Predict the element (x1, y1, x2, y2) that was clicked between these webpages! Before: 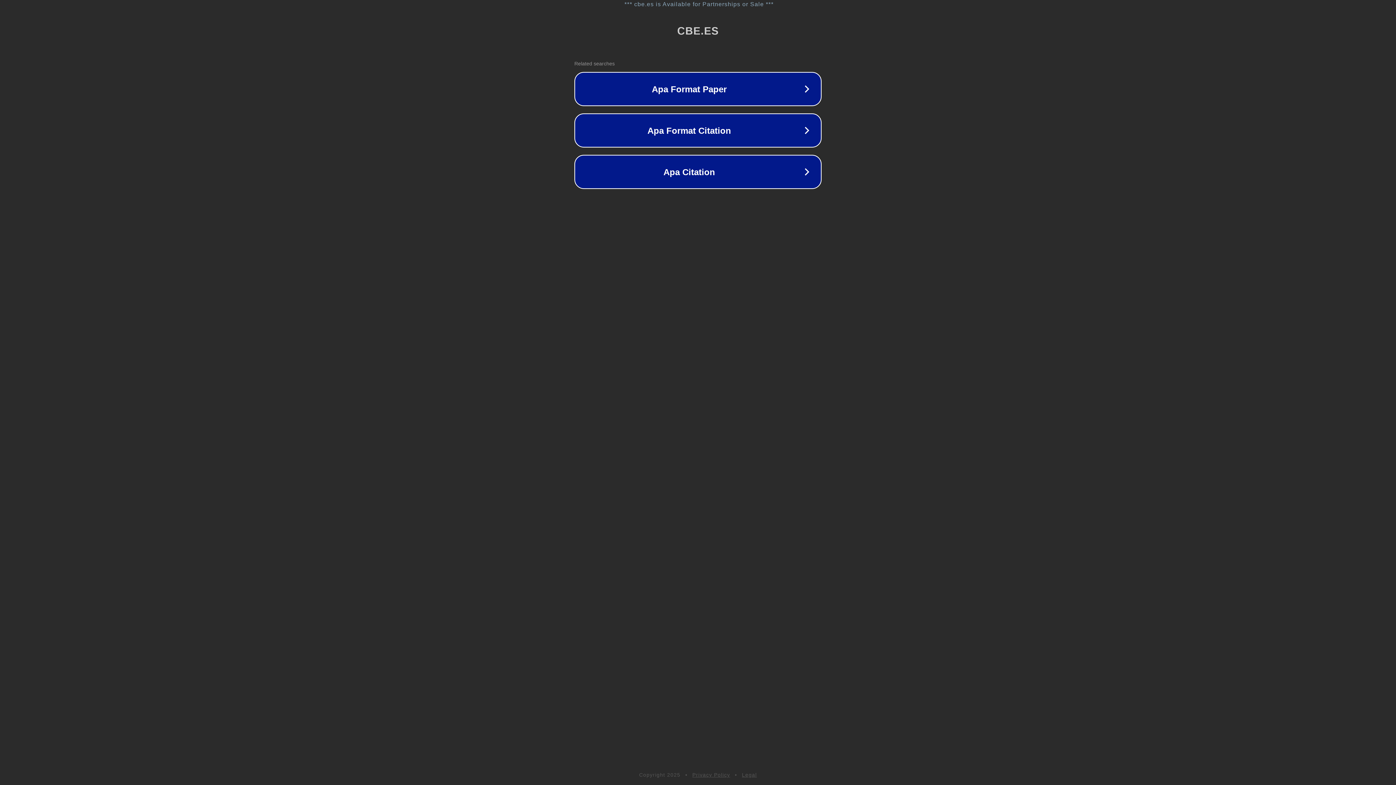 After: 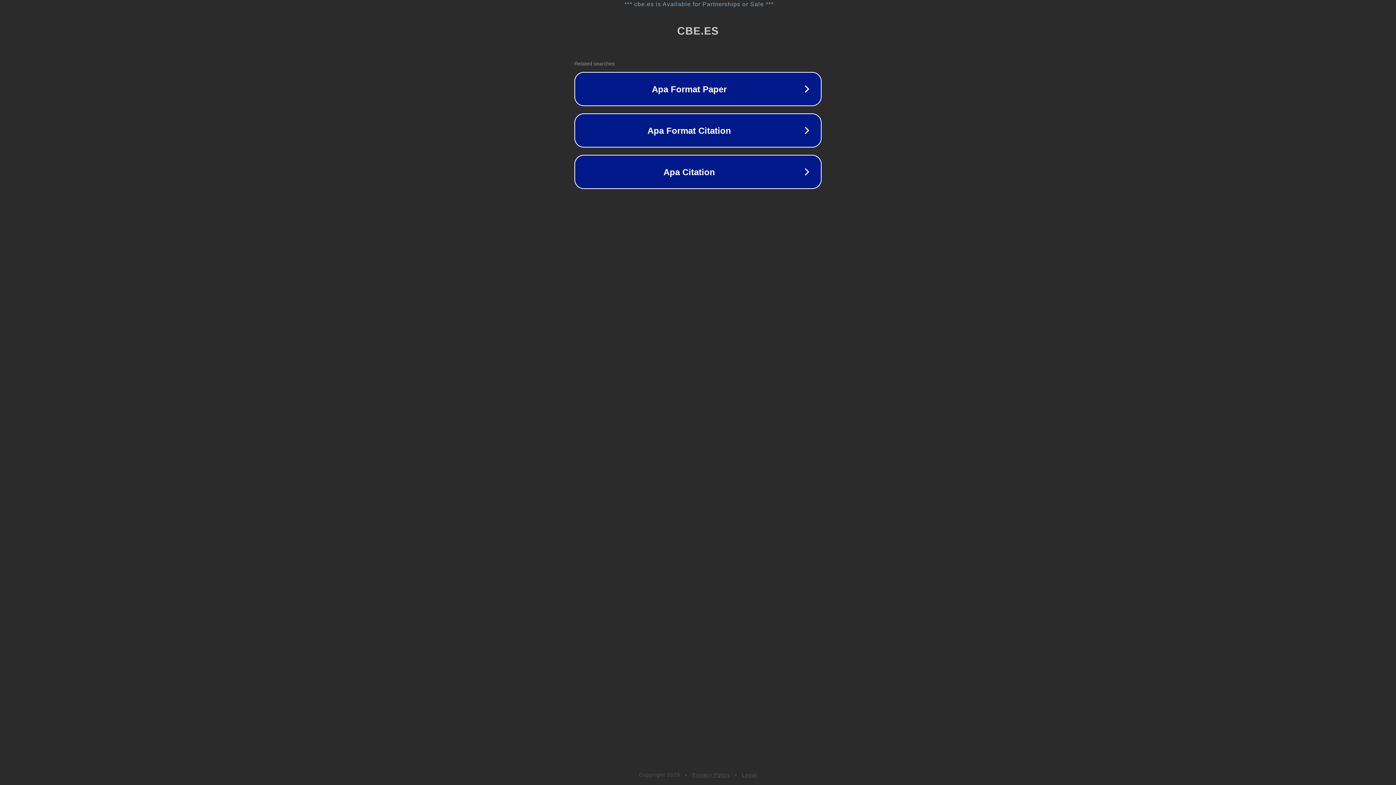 Action: label: Privacy Policy bbox: (692, 772, 730, 778)